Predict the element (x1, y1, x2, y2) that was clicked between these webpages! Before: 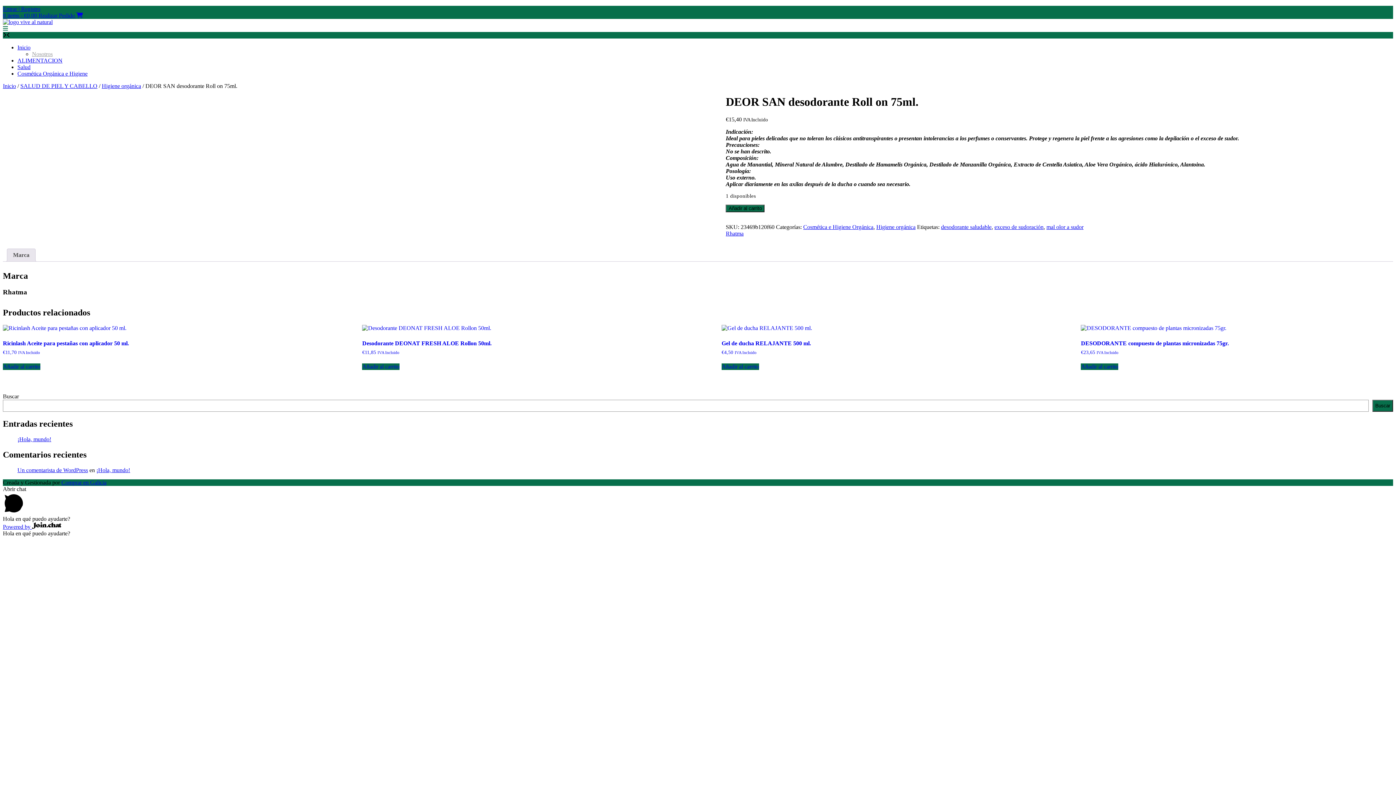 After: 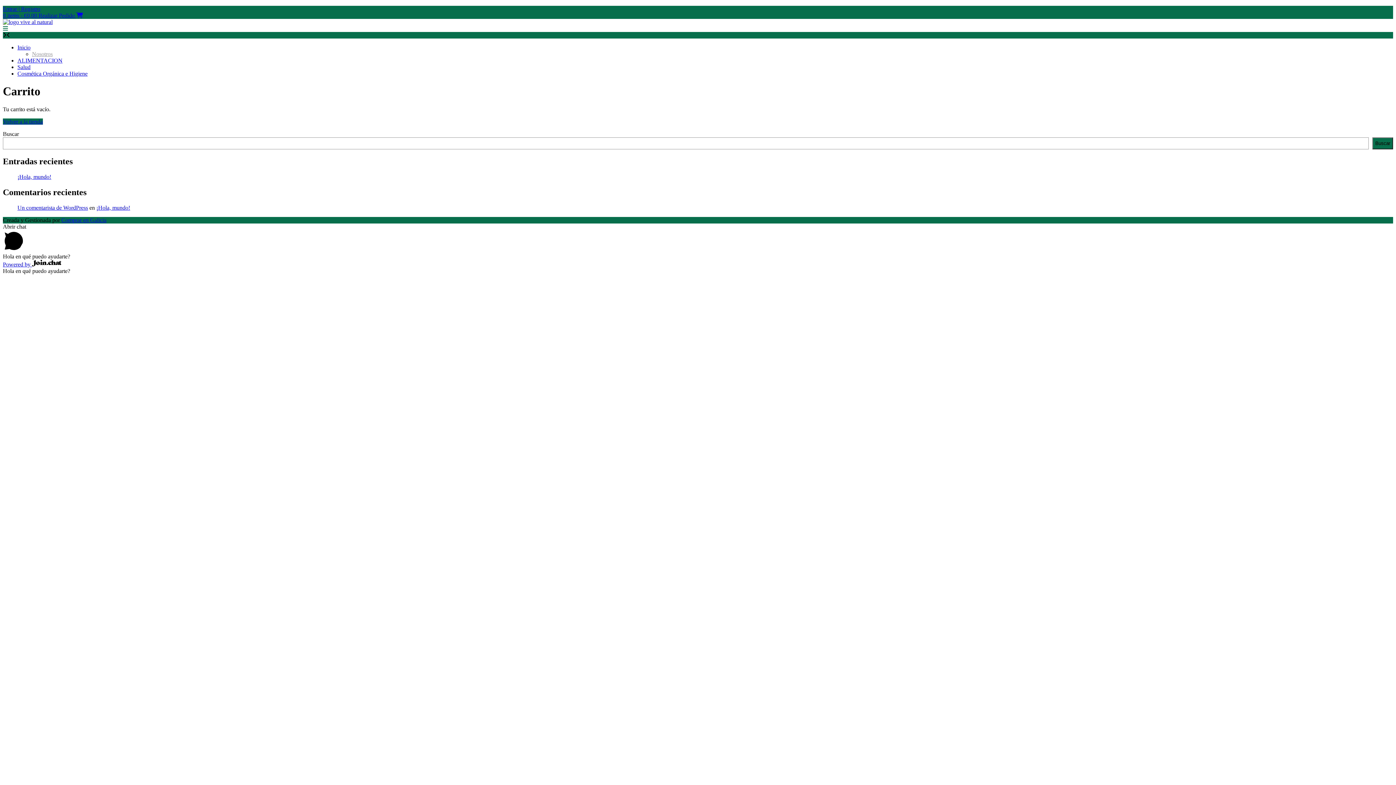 Action: label: 0 items - €0,00 Realizar Pedido  bbox: (2, 12, 82, 18)